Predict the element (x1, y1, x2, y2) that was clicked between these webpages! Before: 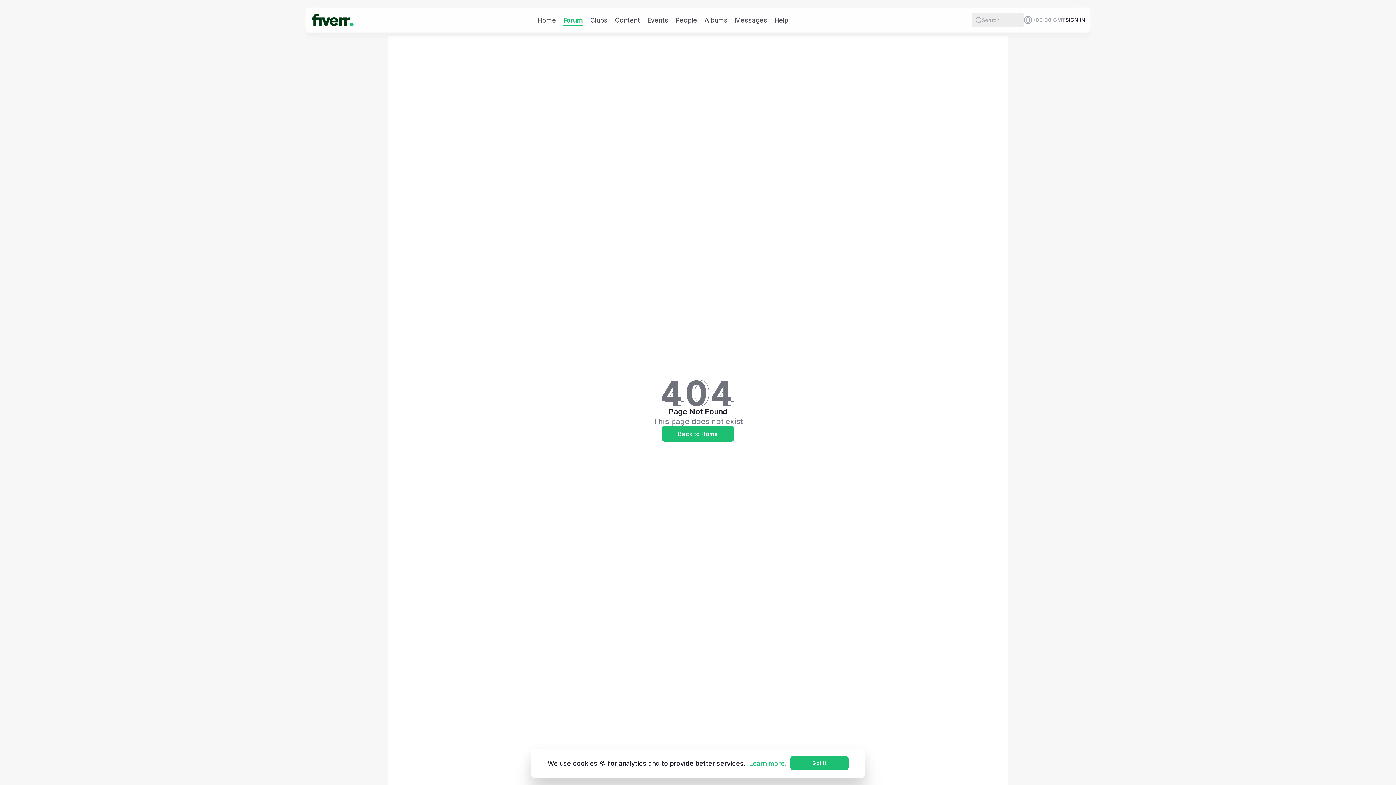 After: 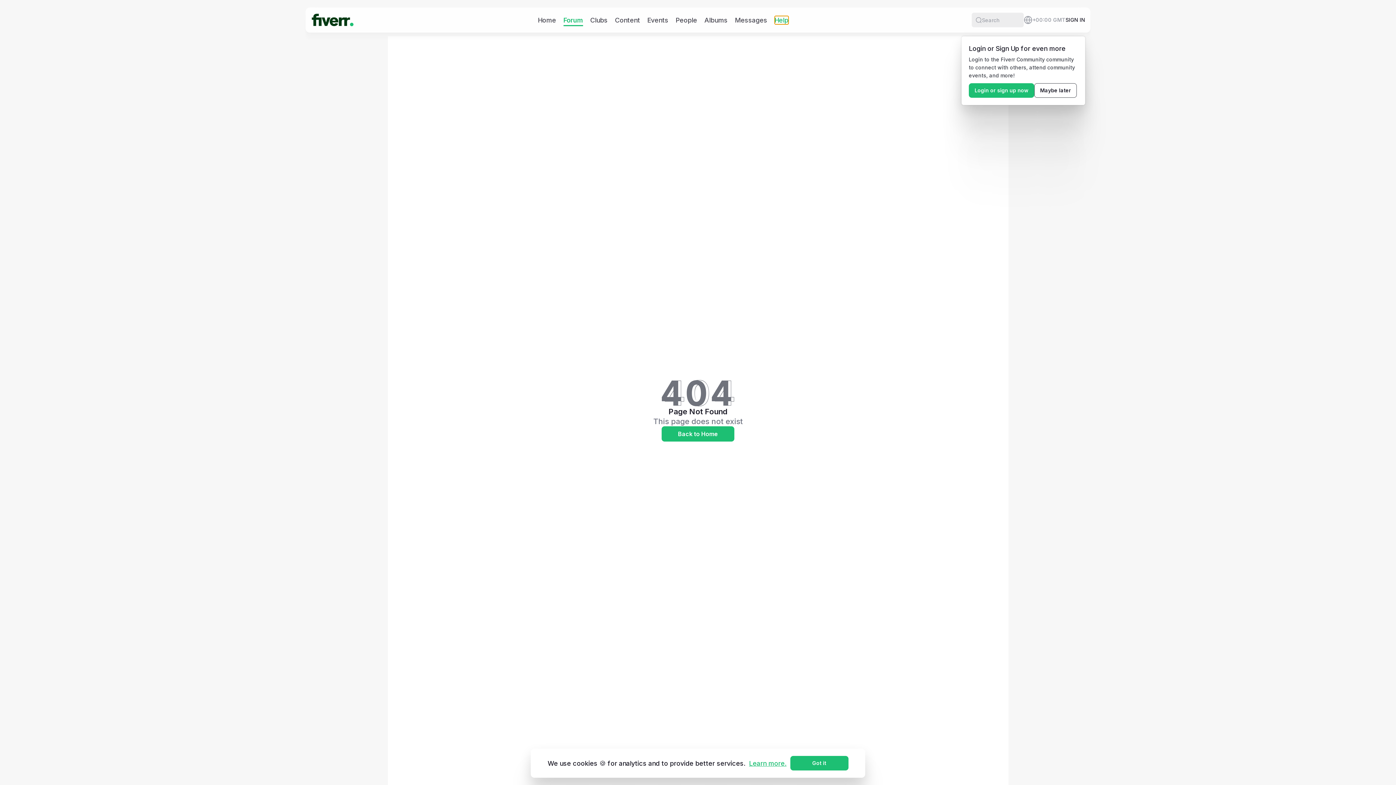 Action: bbox: (774, 15, 788, 24) label: Help